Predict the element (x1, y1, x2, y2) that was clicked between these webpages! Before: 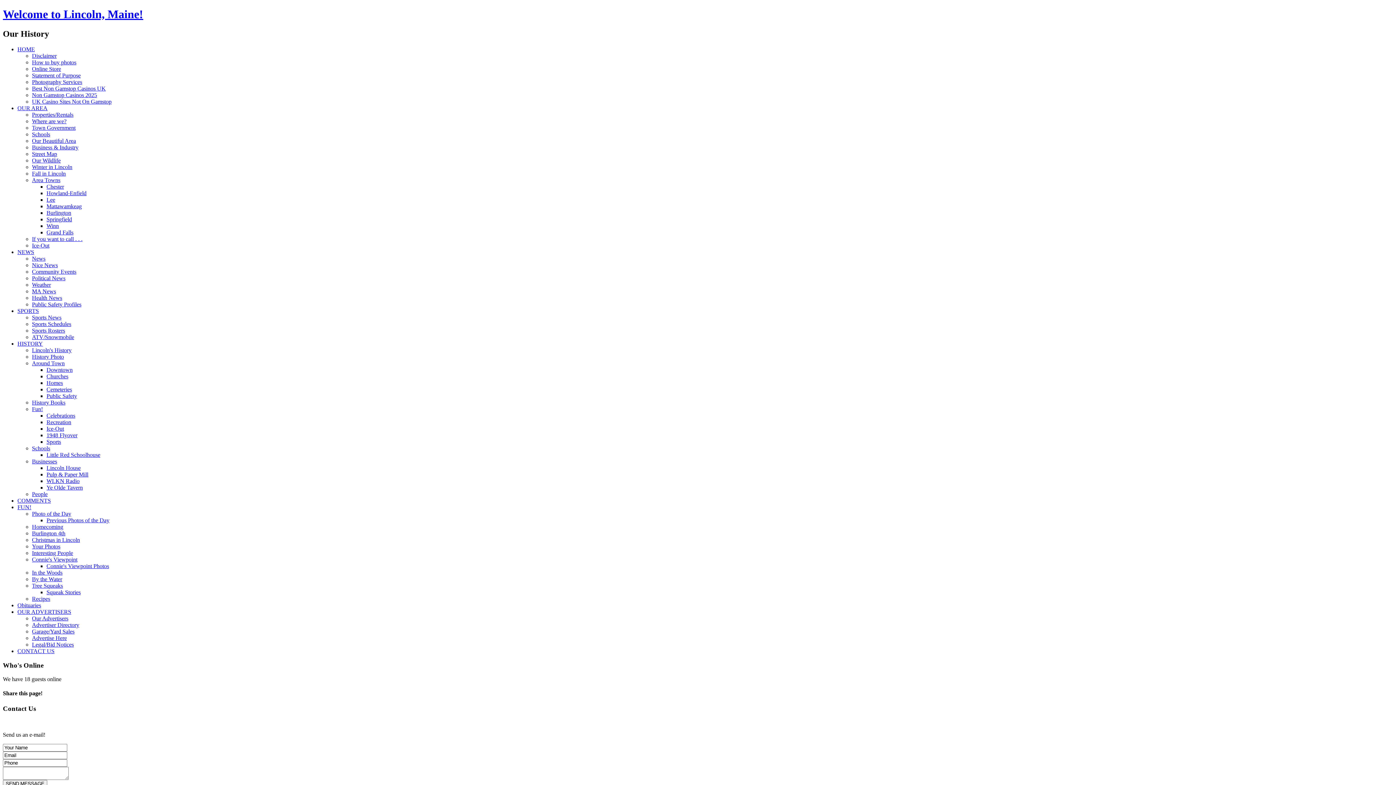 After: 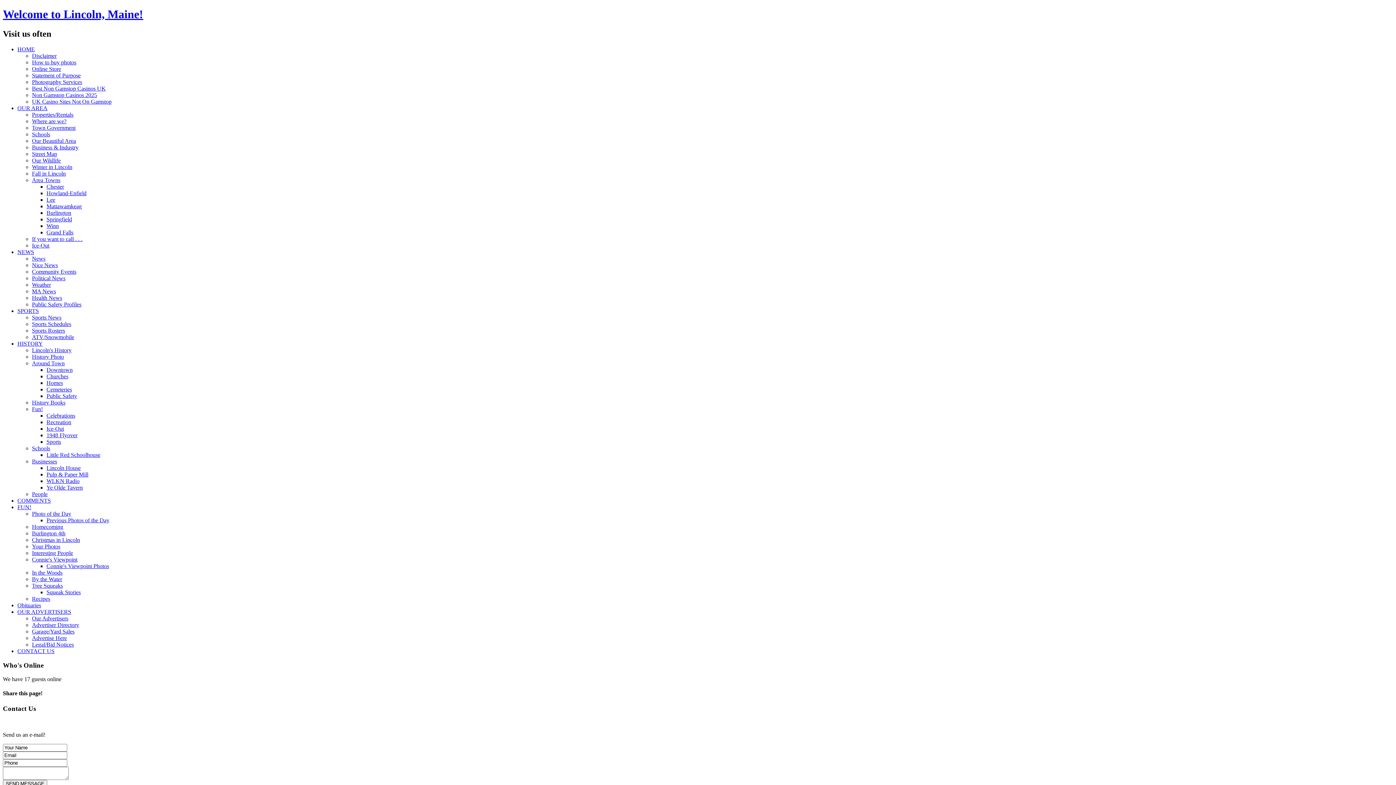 Action: bbox: (46, 190, 86, 196) label: Howland-Enfield